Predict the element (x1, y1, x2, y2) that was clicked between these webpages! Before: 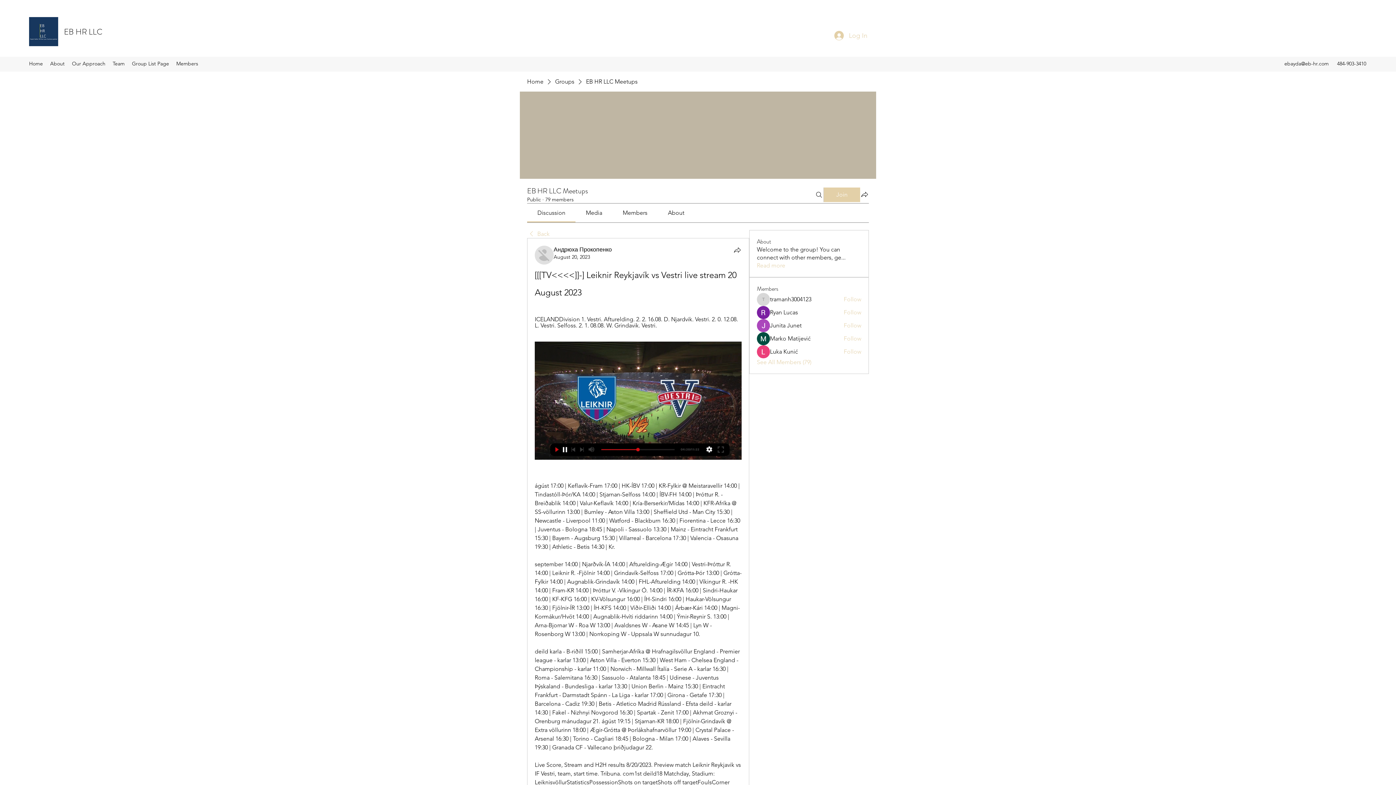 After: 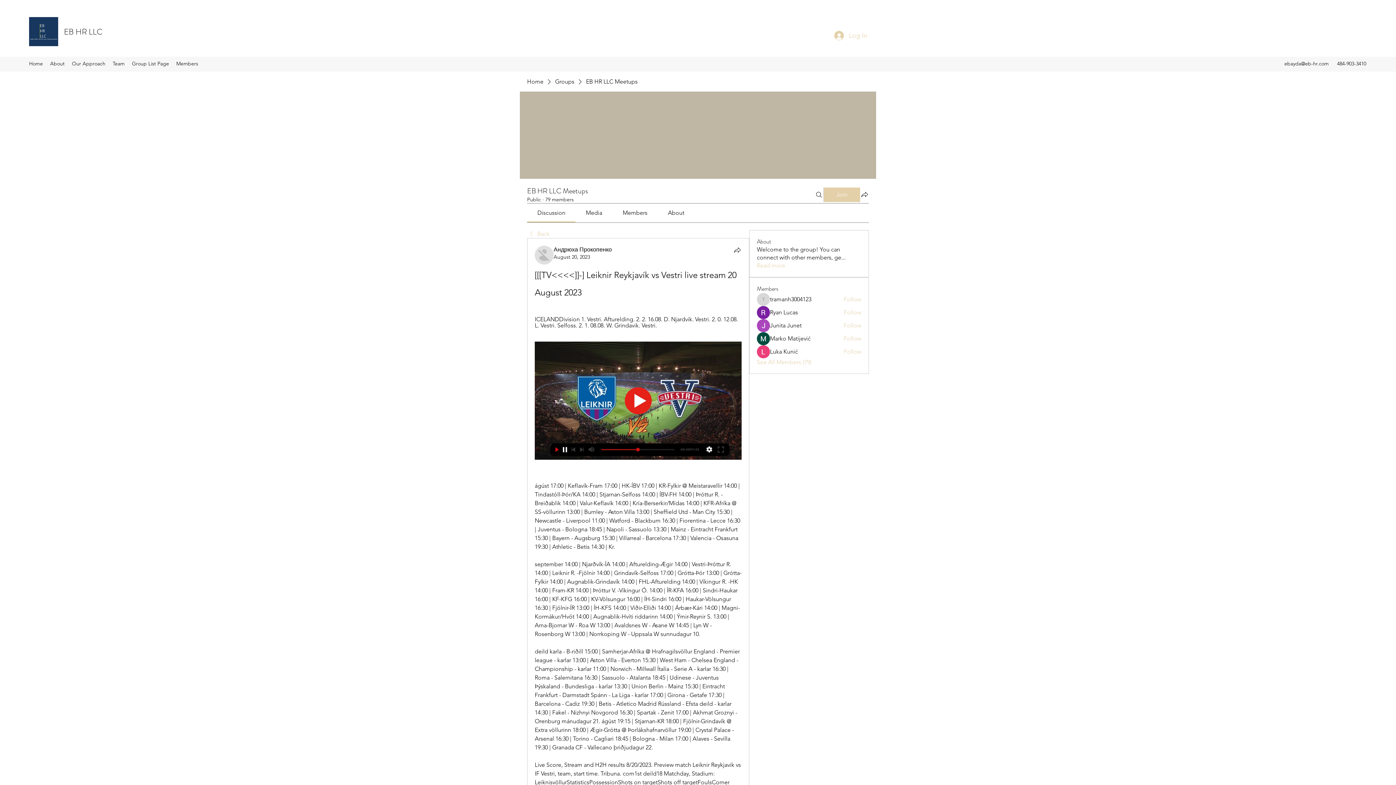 Action: label: Discussion bbox: (537, 209, 565, 216)